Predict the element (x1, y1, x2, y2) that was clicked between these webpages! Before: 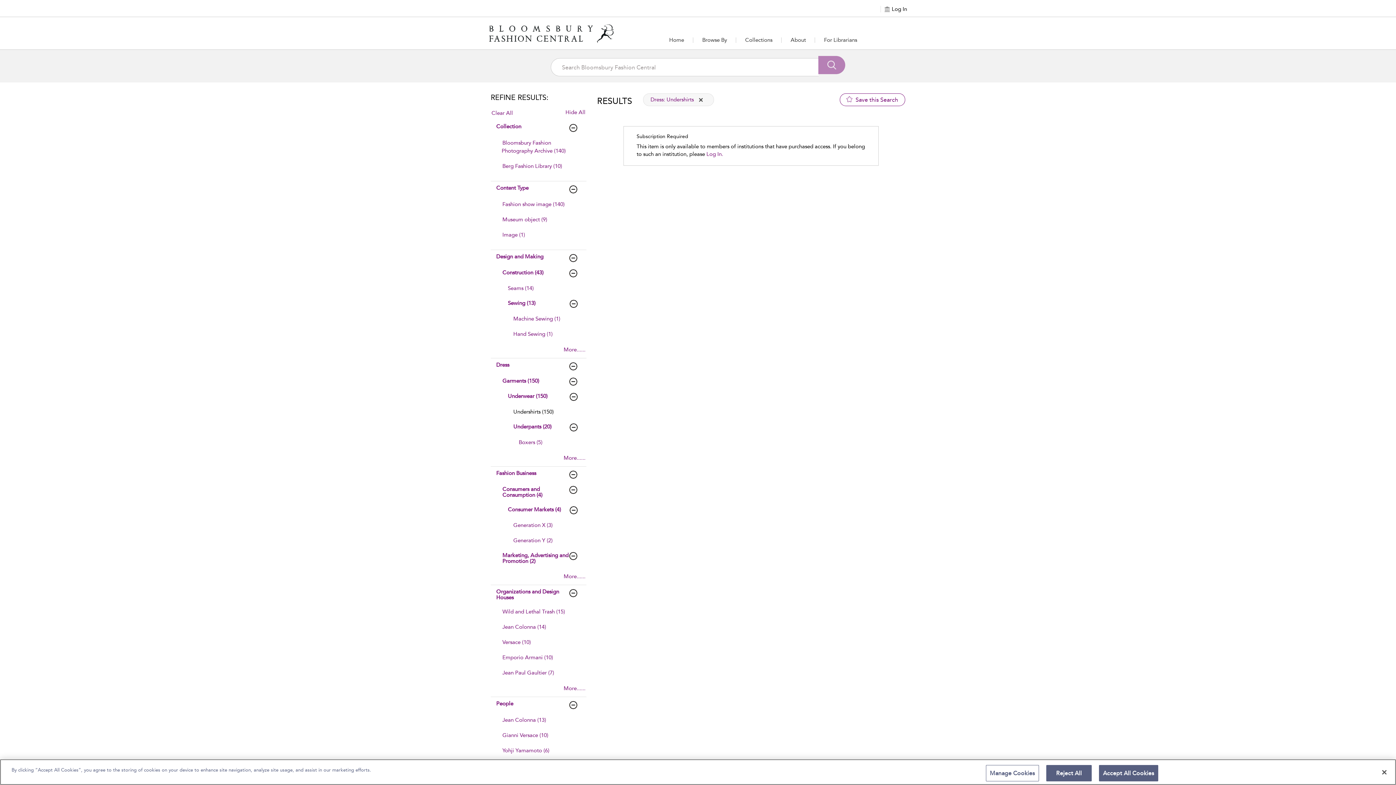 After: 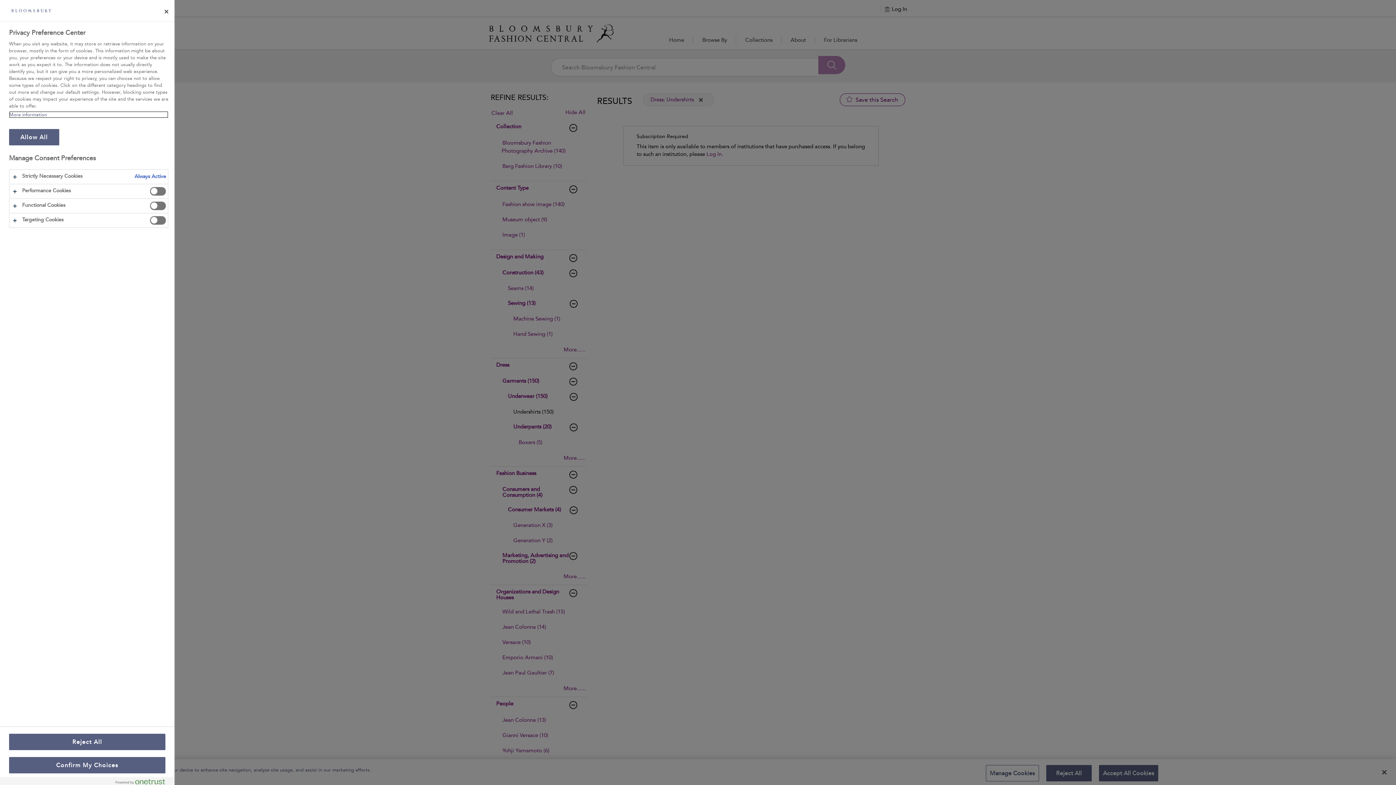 Action: bbox: (986, 765, 1039, 781) label: Manage Cookies